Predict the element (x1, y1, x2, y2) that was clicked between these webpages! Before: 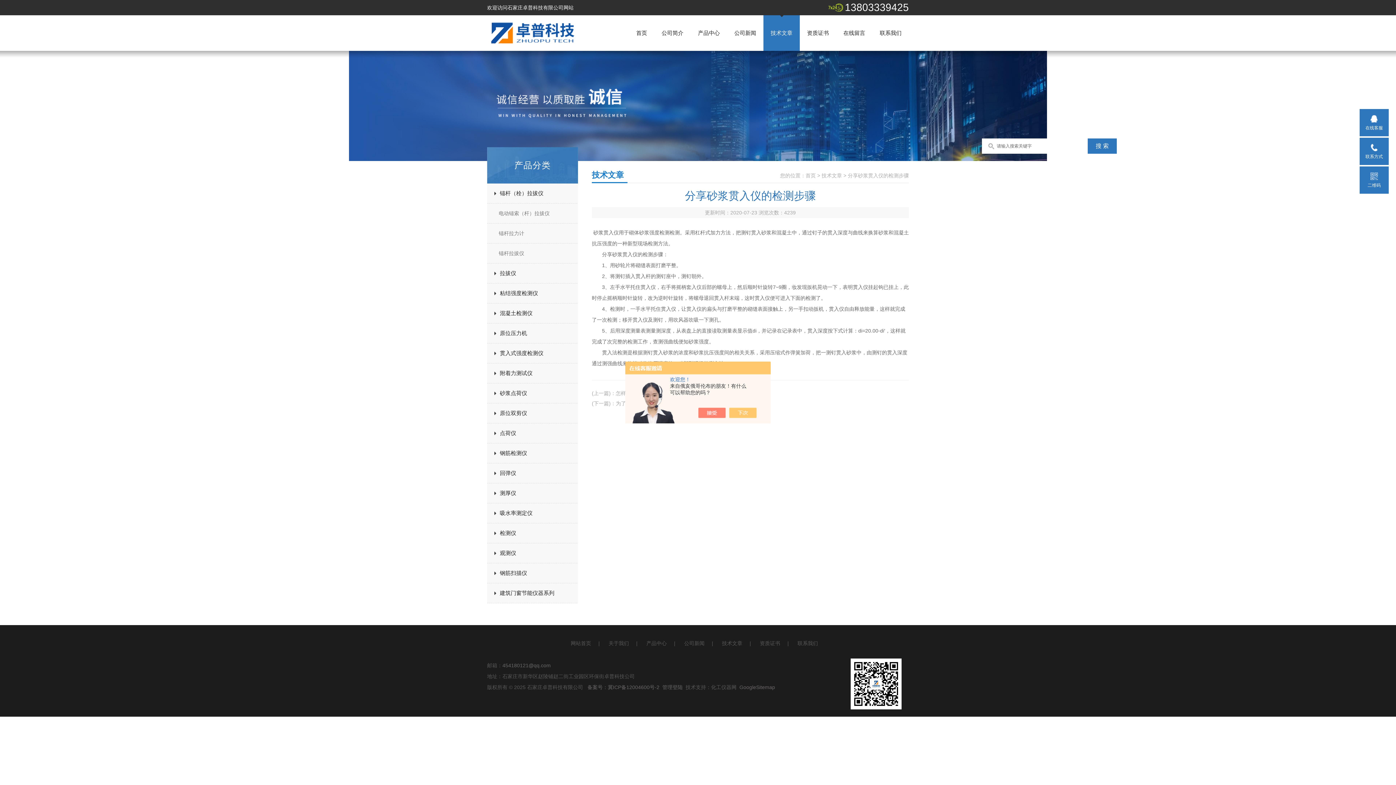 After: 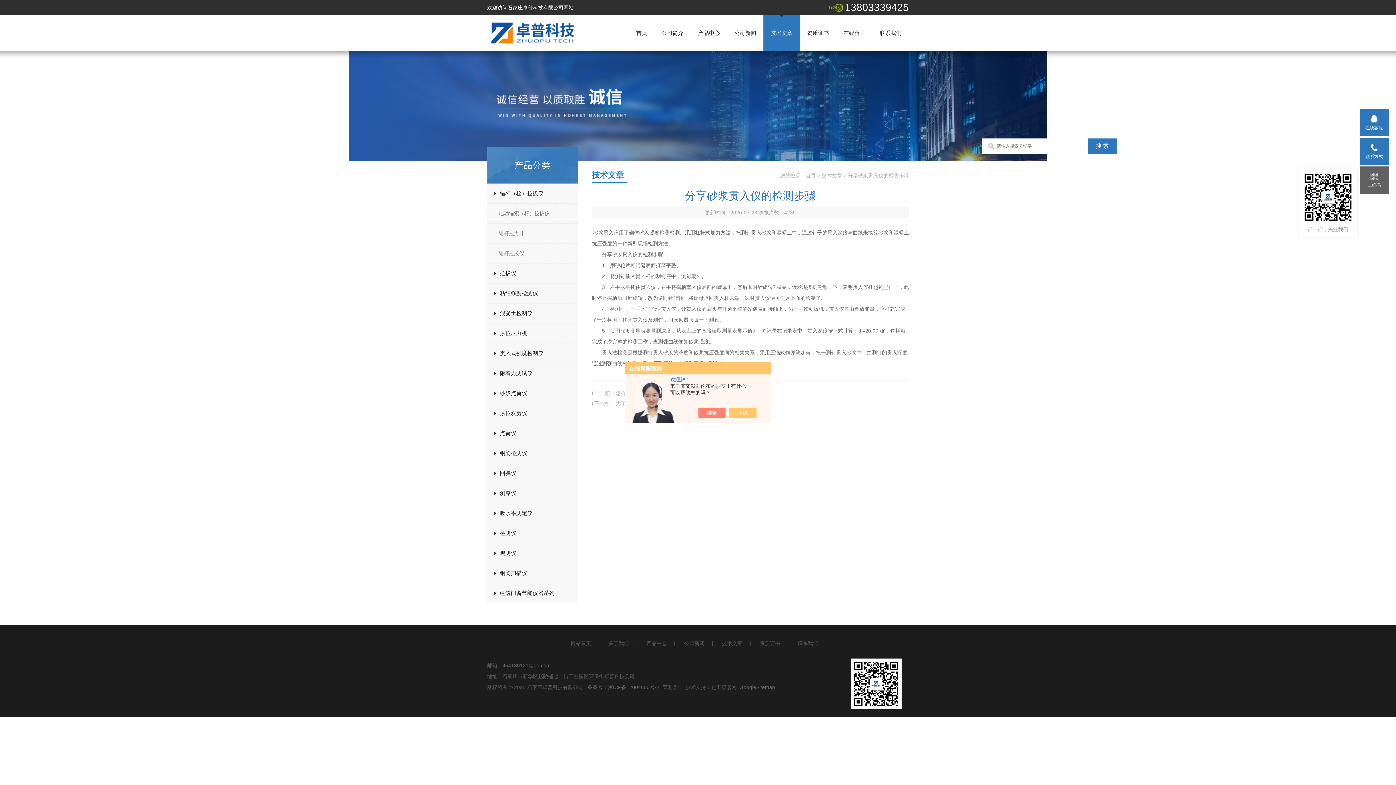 Action: label: 二维码 bbox: (1360, 166, 1389, 193)